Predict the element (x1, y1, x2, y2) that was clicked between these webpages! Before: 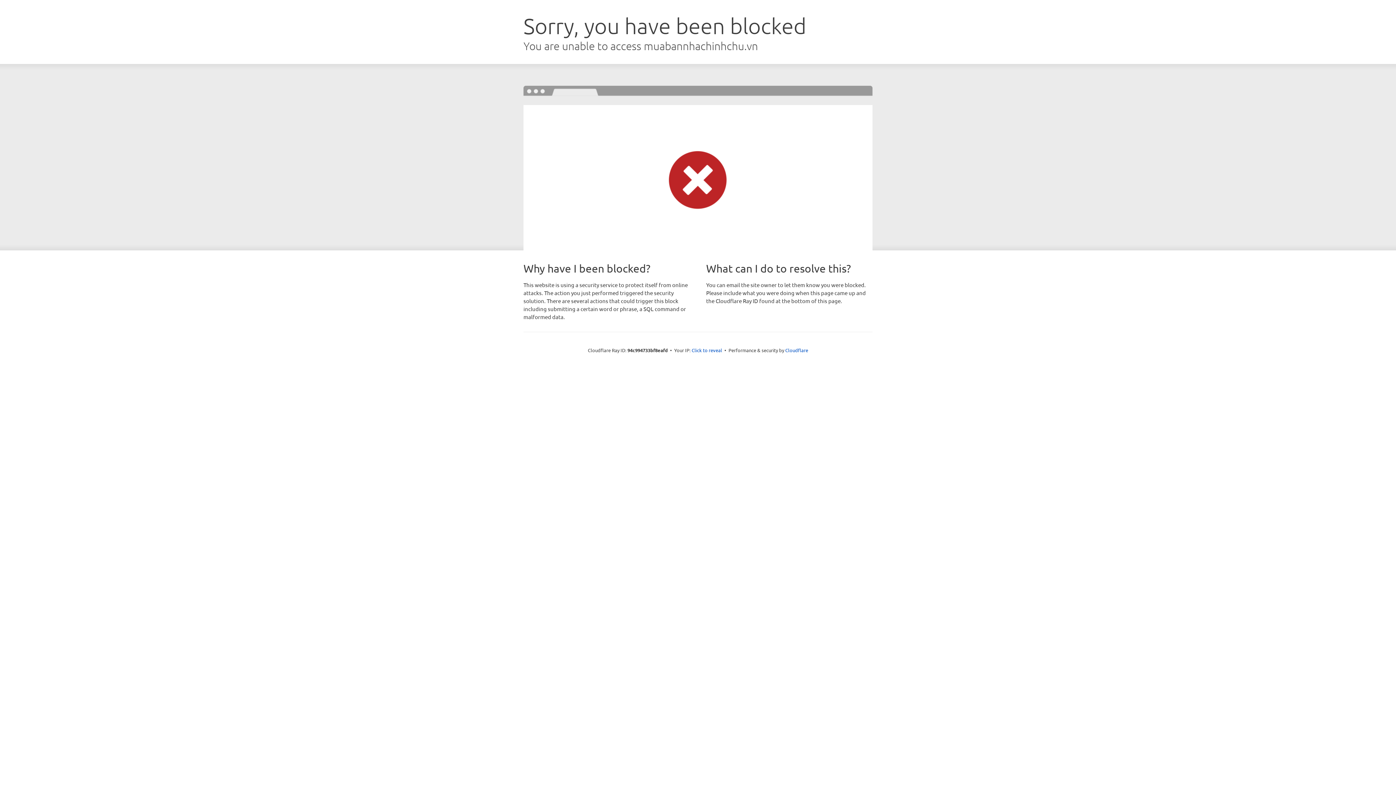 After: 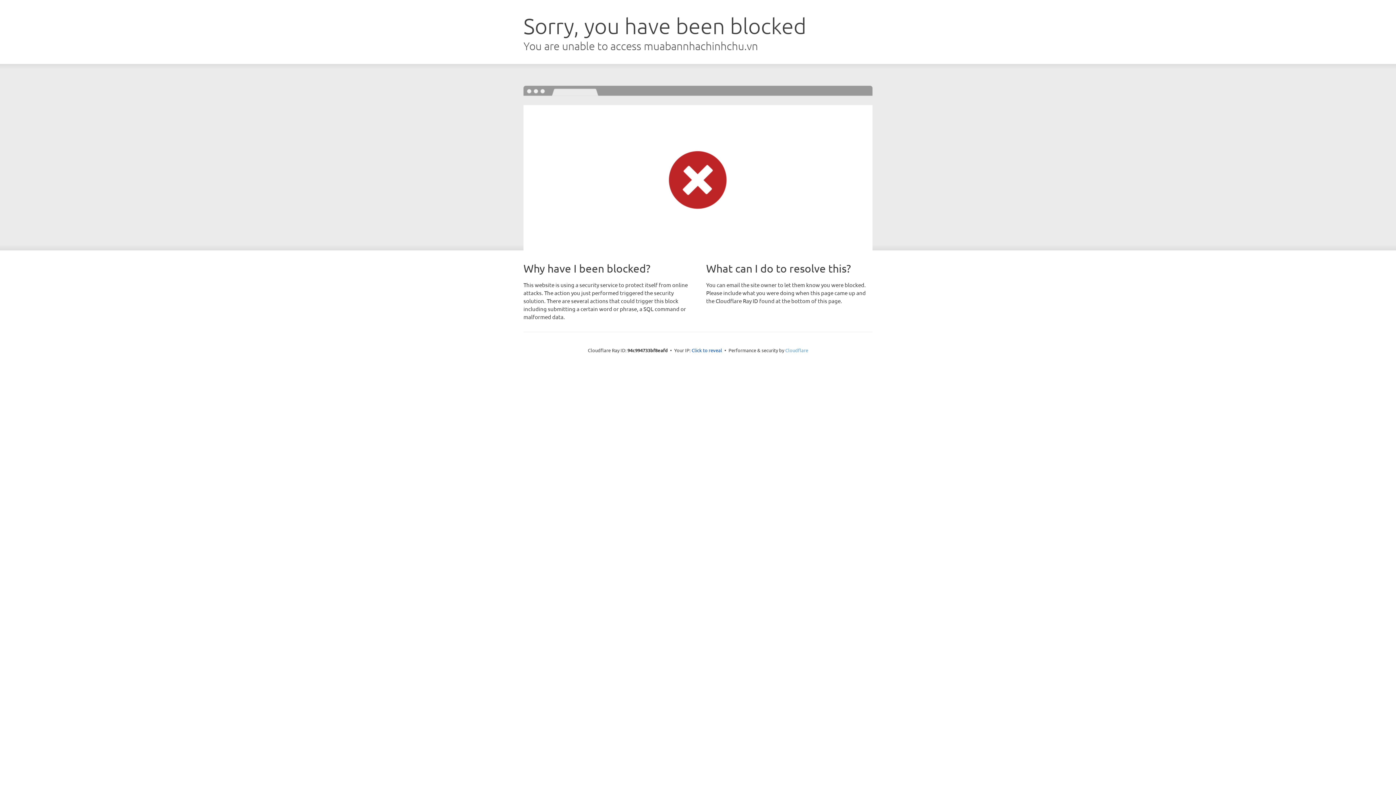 Action: label: Cloudflare bbox: (785, 347, 808, 353)